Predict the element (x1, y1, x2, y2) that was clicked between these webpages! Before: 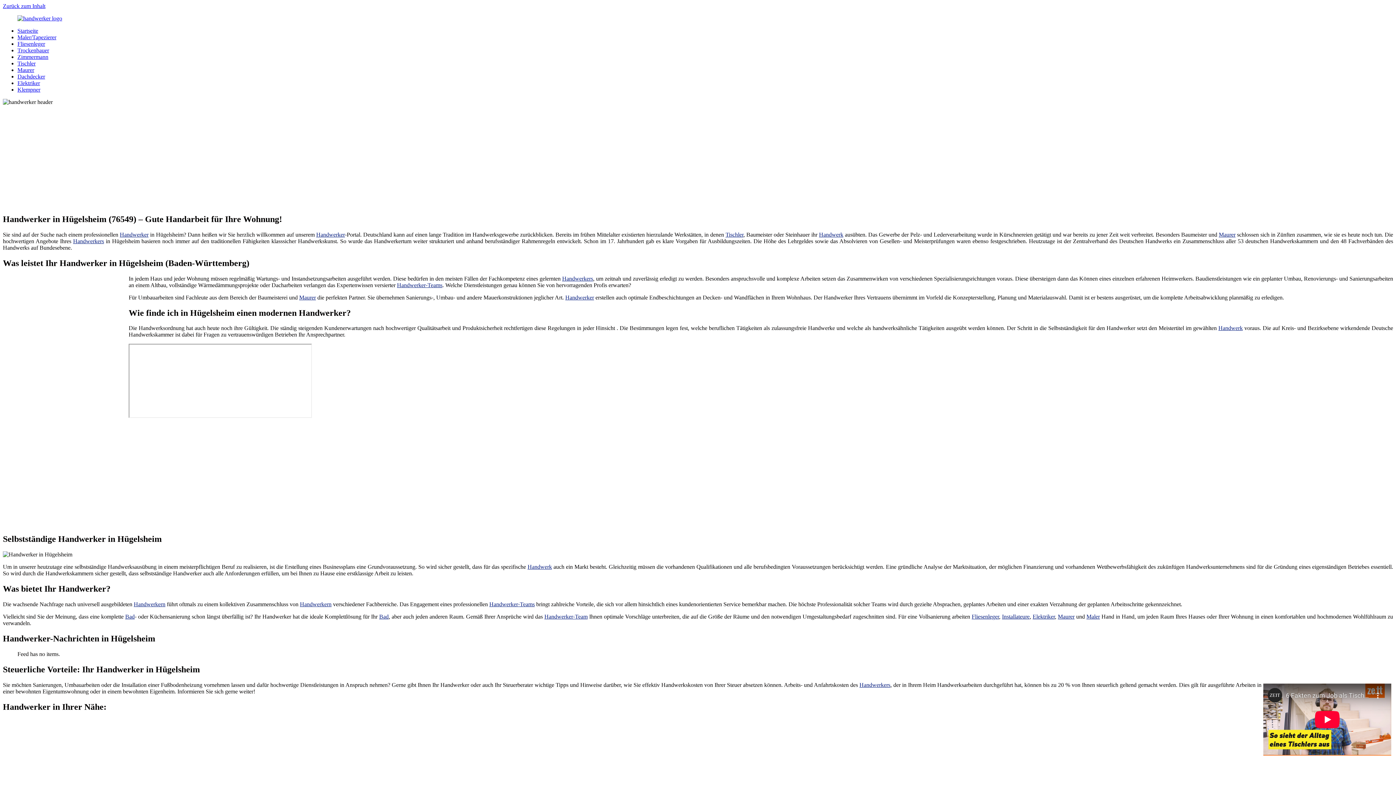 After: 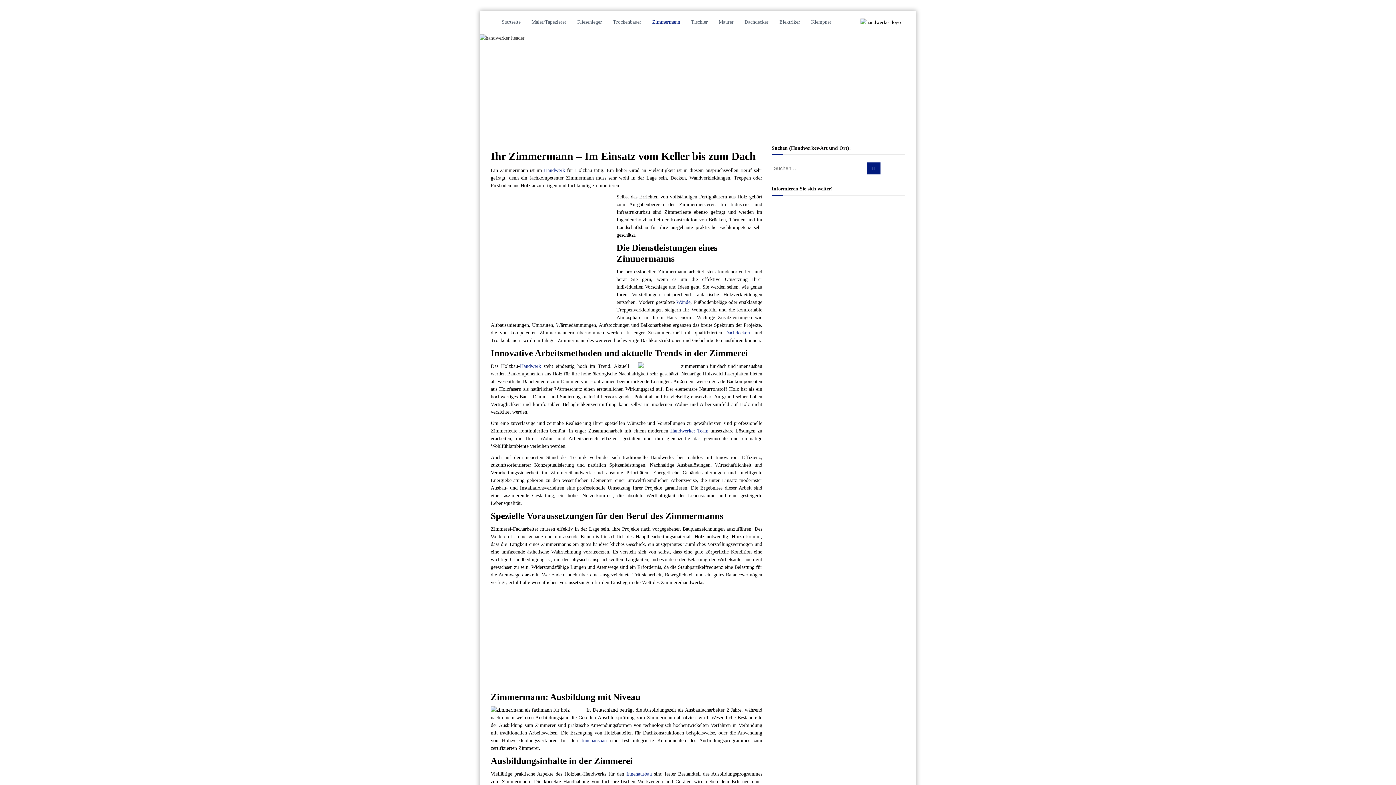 Action: label: Zimmermann bbox: (17, 53, 48, 60)